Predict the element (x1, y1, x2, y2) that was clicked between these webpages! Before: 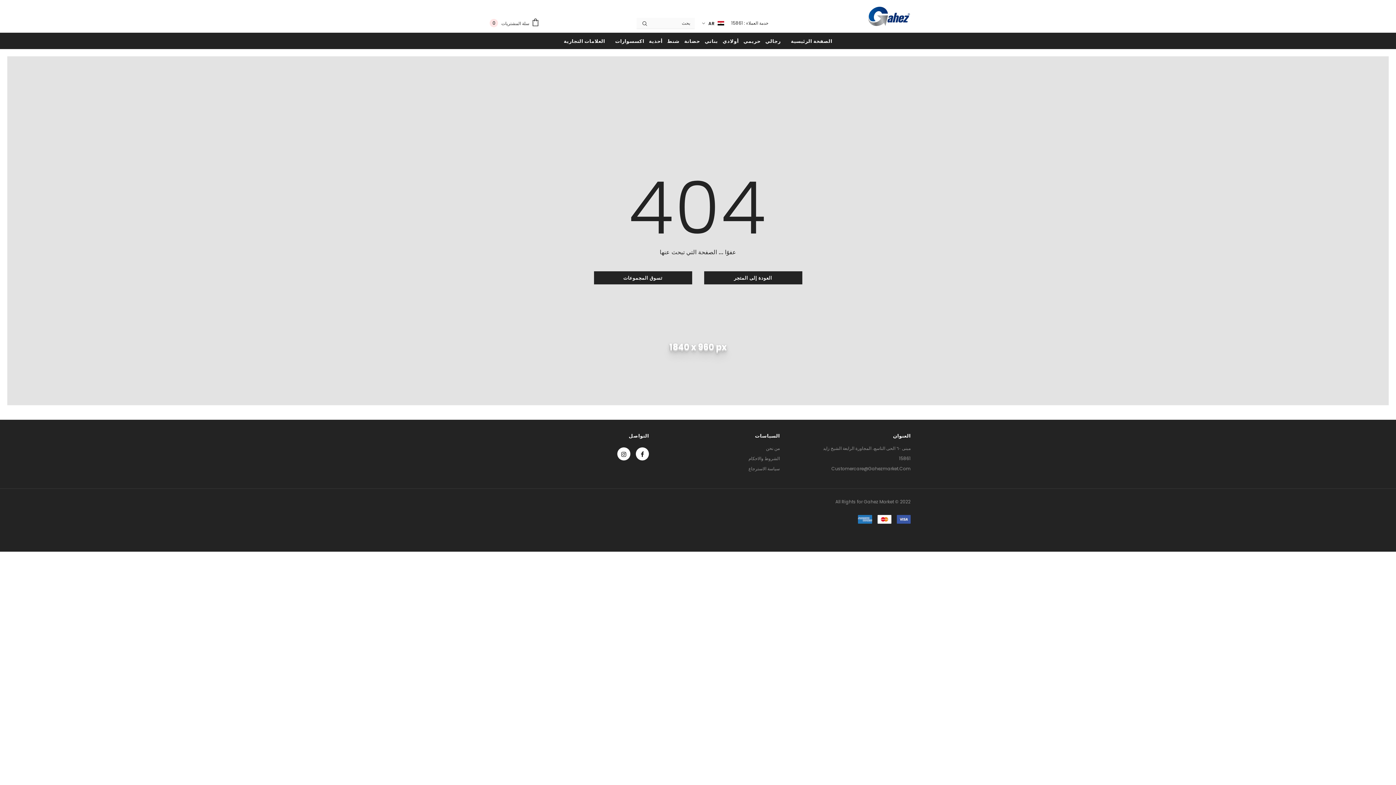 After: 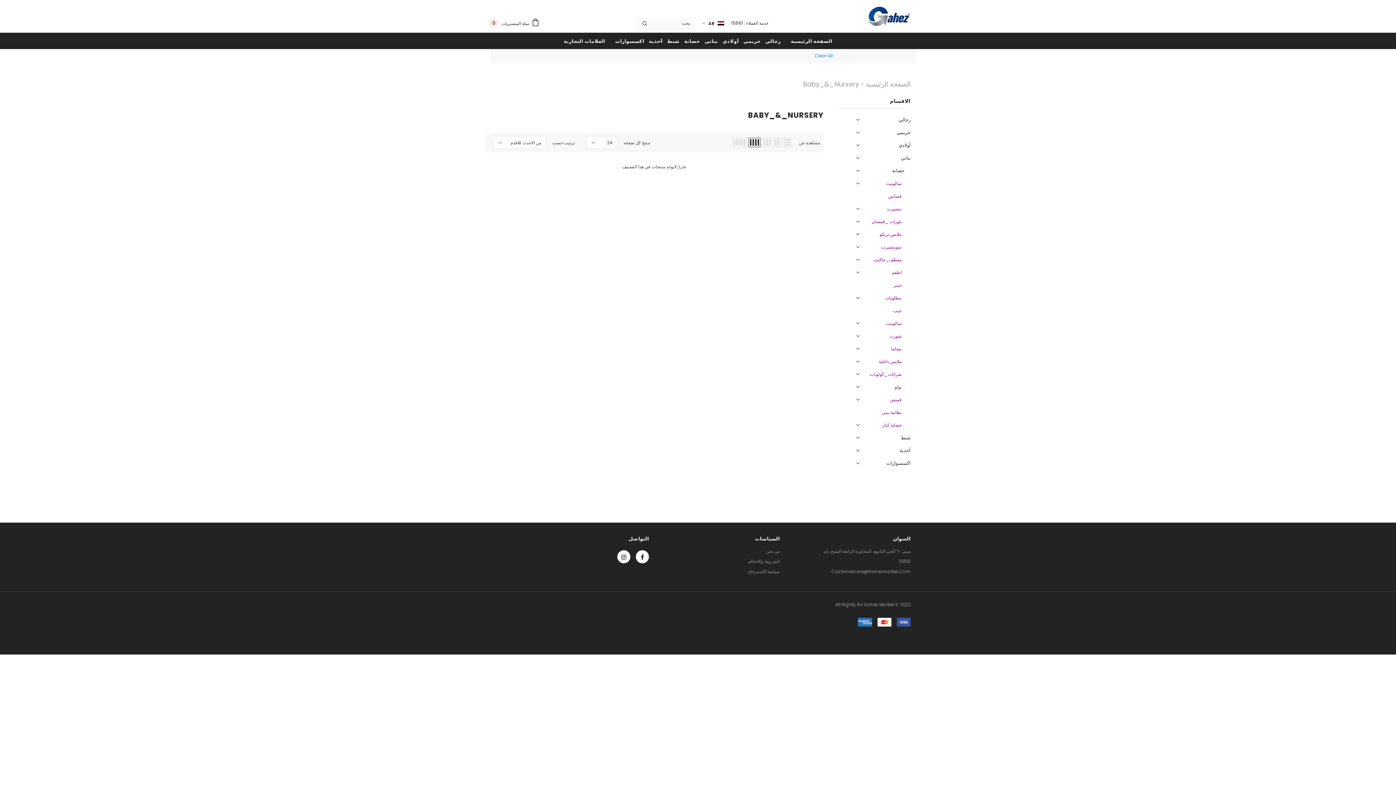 Action: bbox: (684, 32, 700, 48) label: حضانة